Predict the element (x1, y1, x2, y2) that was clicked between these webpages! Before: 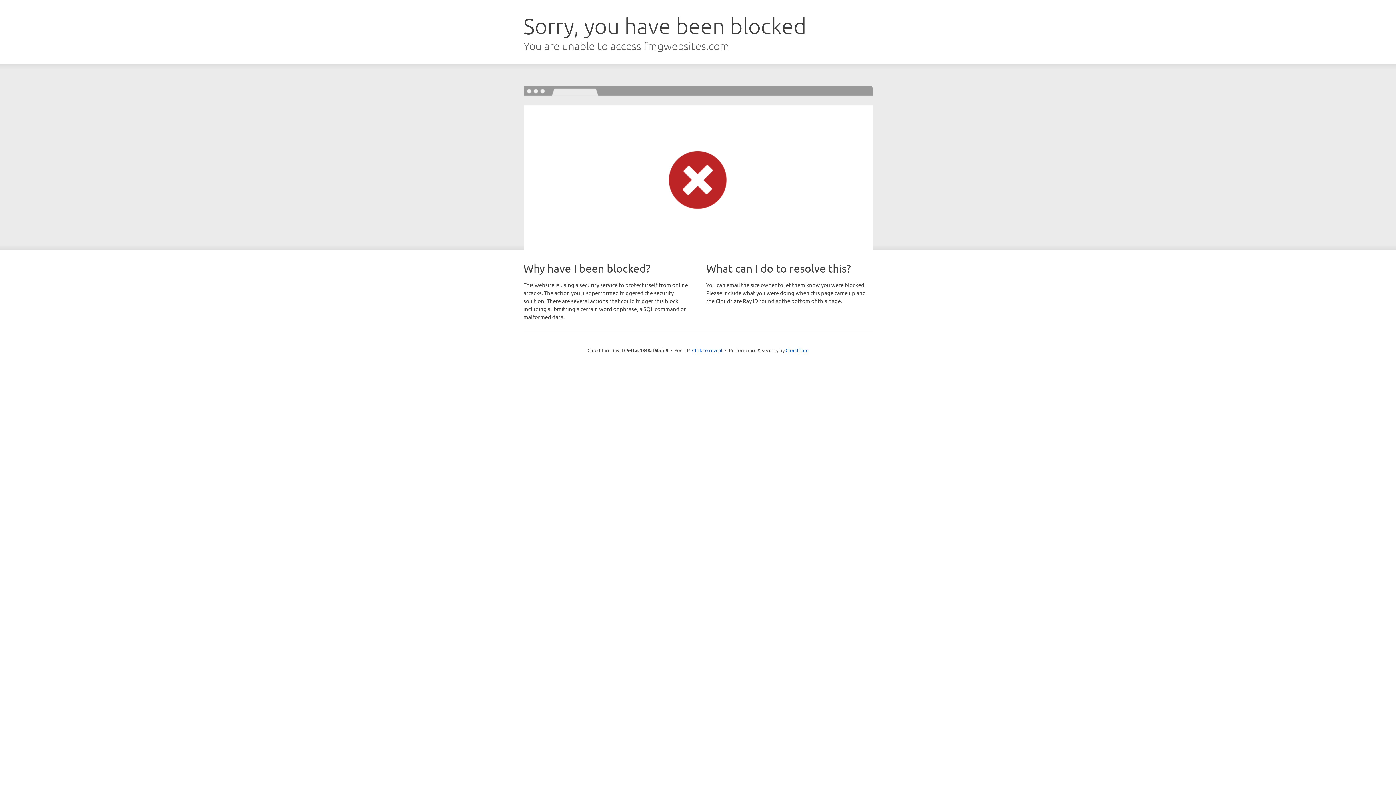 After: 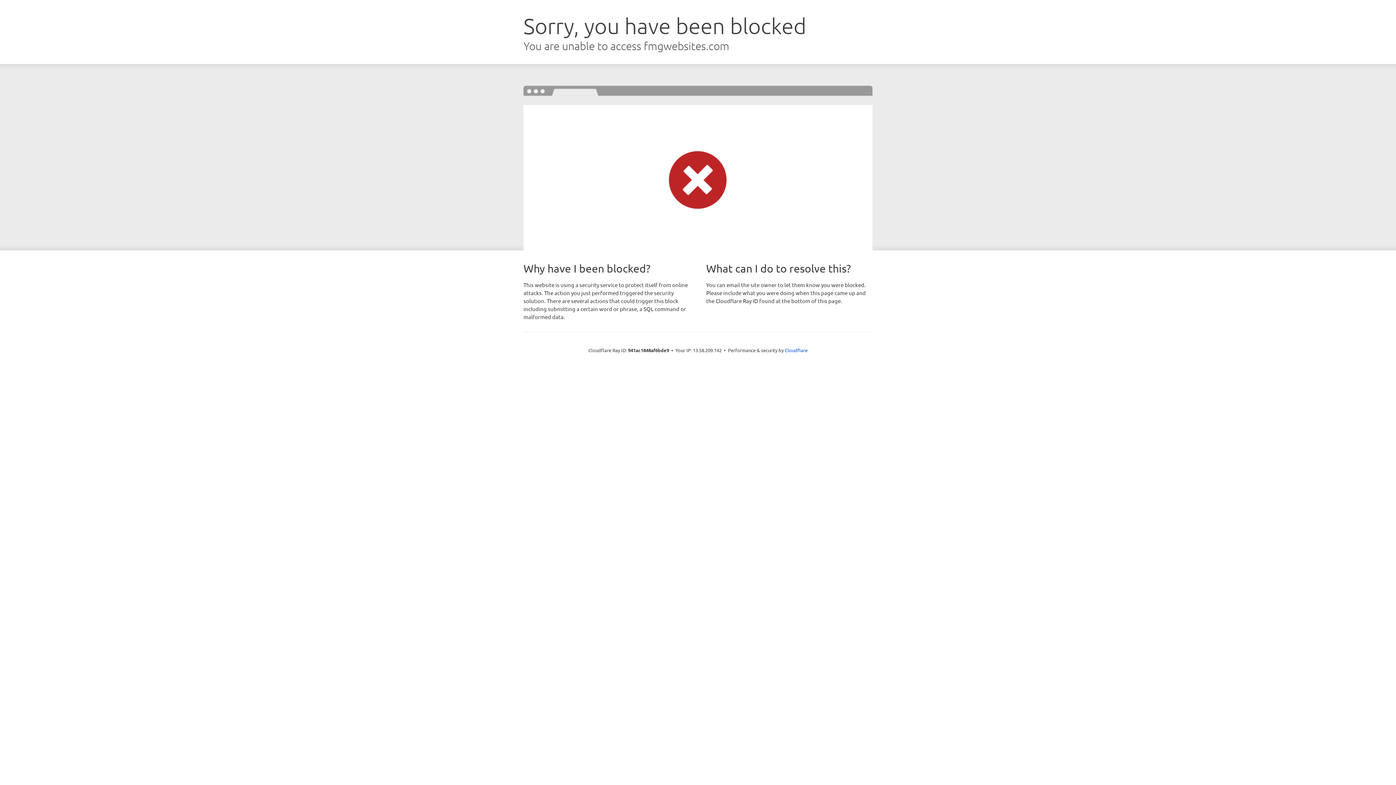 Action: label: Click to reveal bbox: (692, 346, 722, 353)